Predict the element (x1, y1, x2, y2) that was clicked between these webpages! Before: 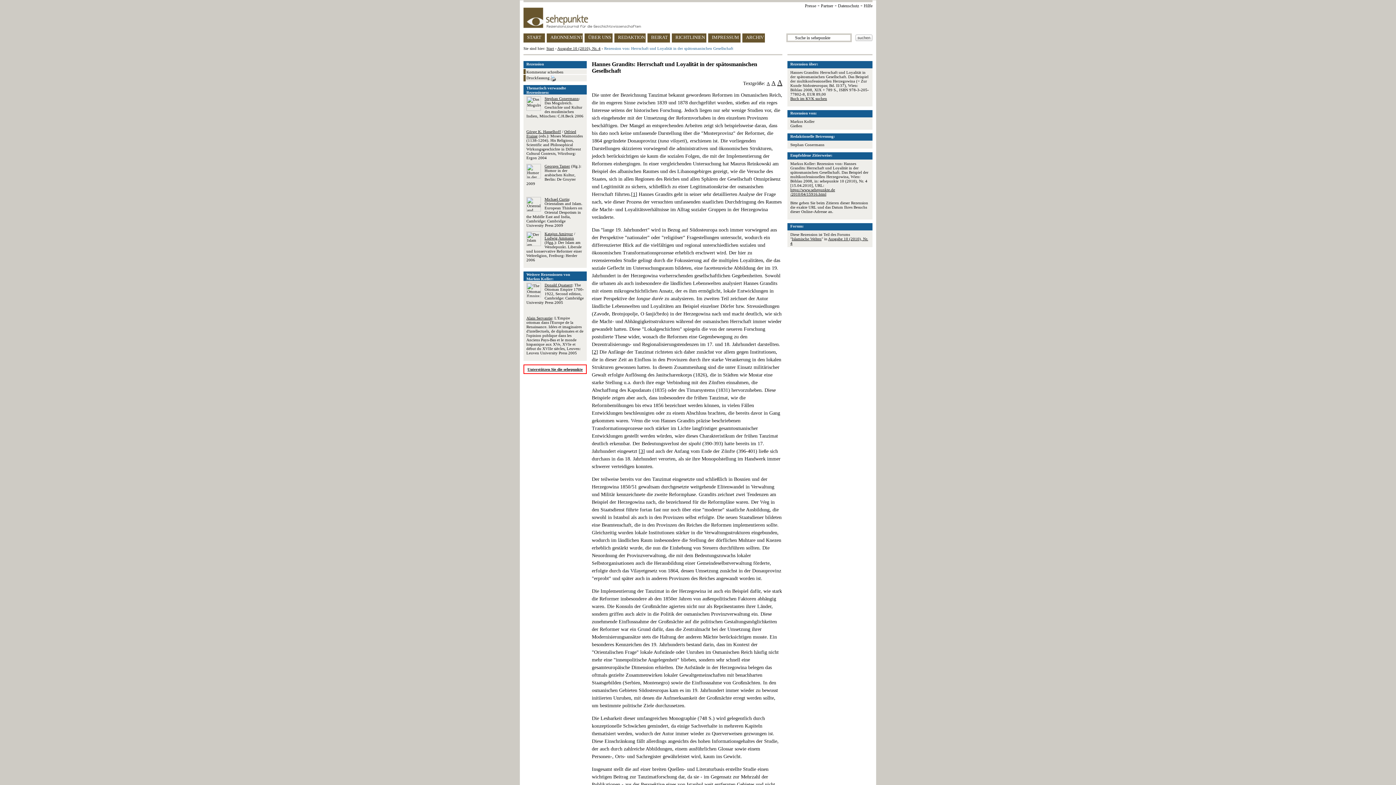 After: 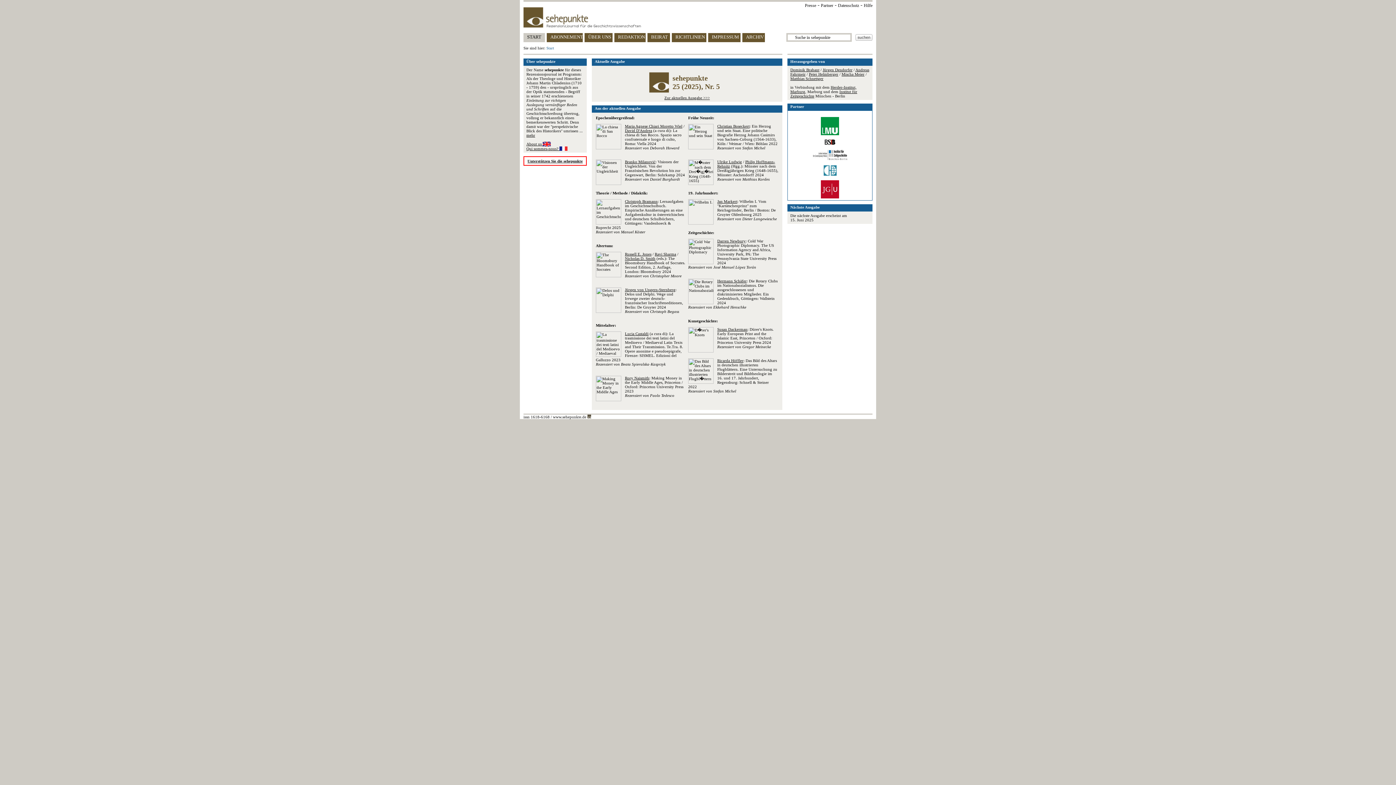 Action: bbox: (523, 7, 872, 28)